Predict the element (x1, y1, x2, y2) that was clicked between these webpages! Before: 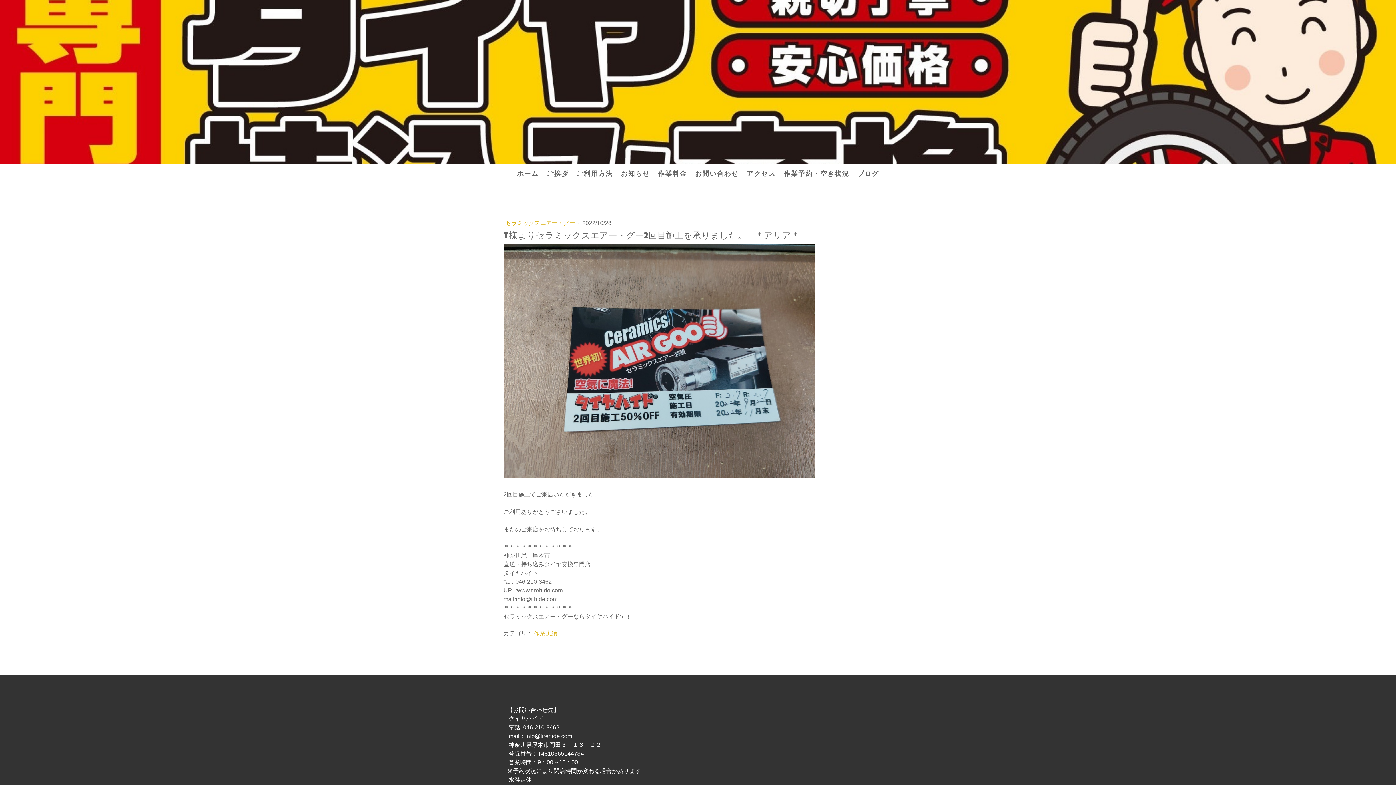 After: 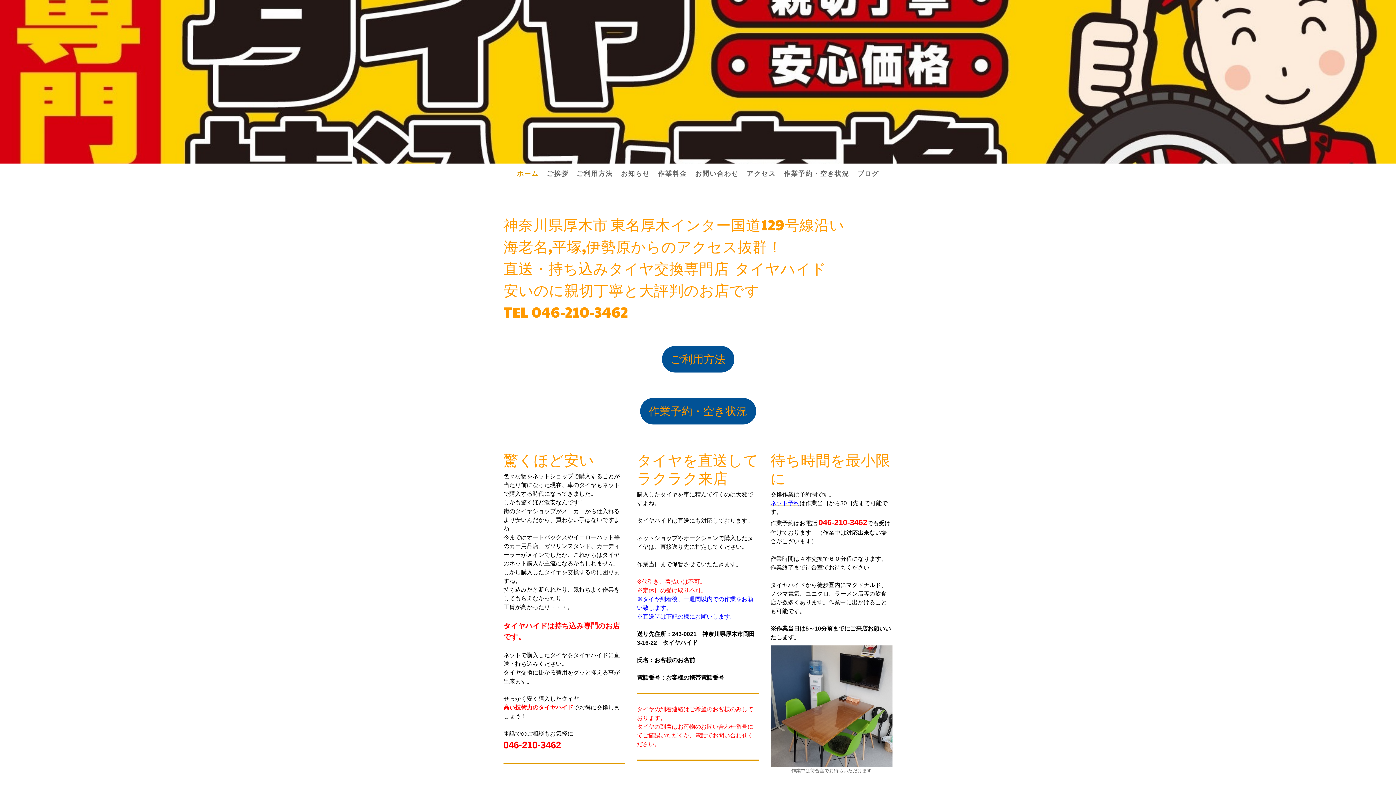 Action: label: ホーム bbox: (513, 165, 542, 182)